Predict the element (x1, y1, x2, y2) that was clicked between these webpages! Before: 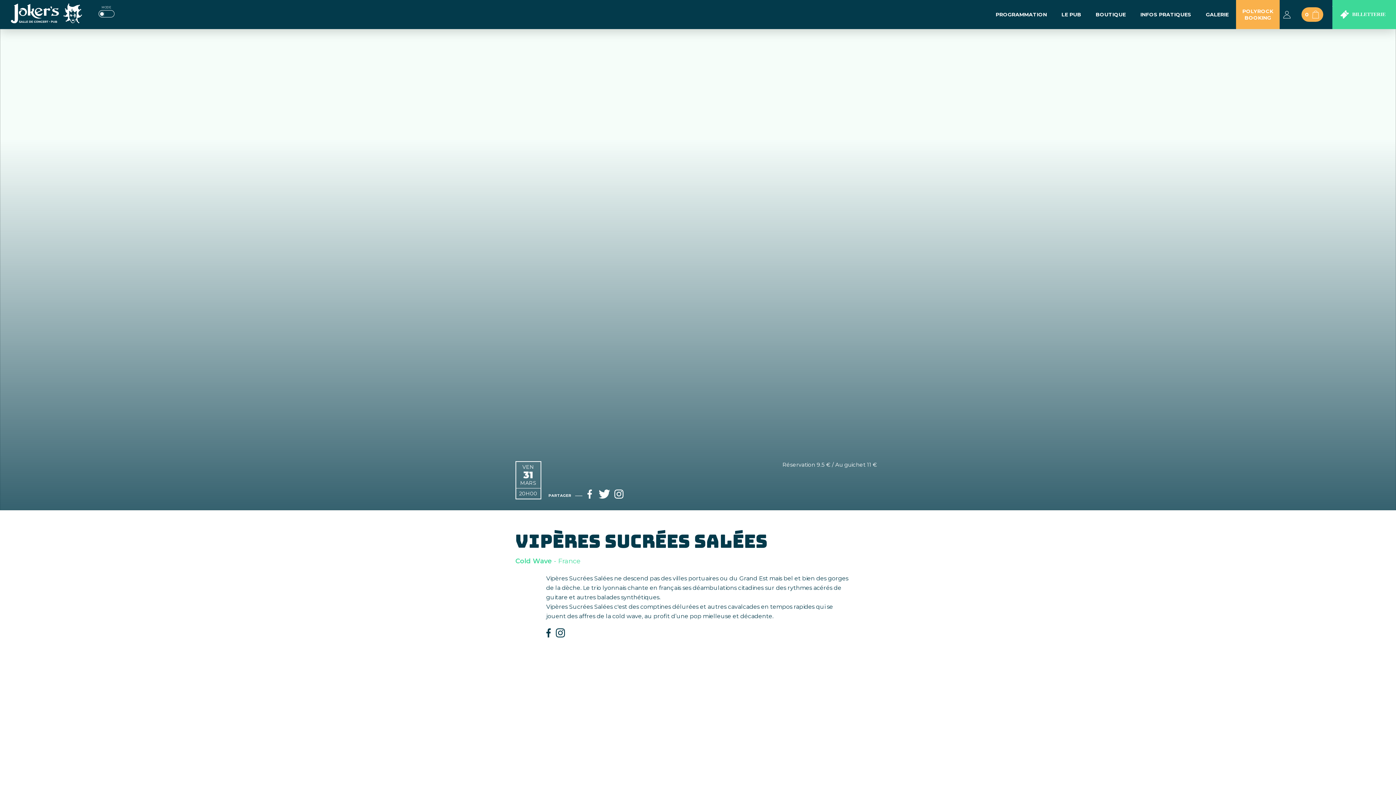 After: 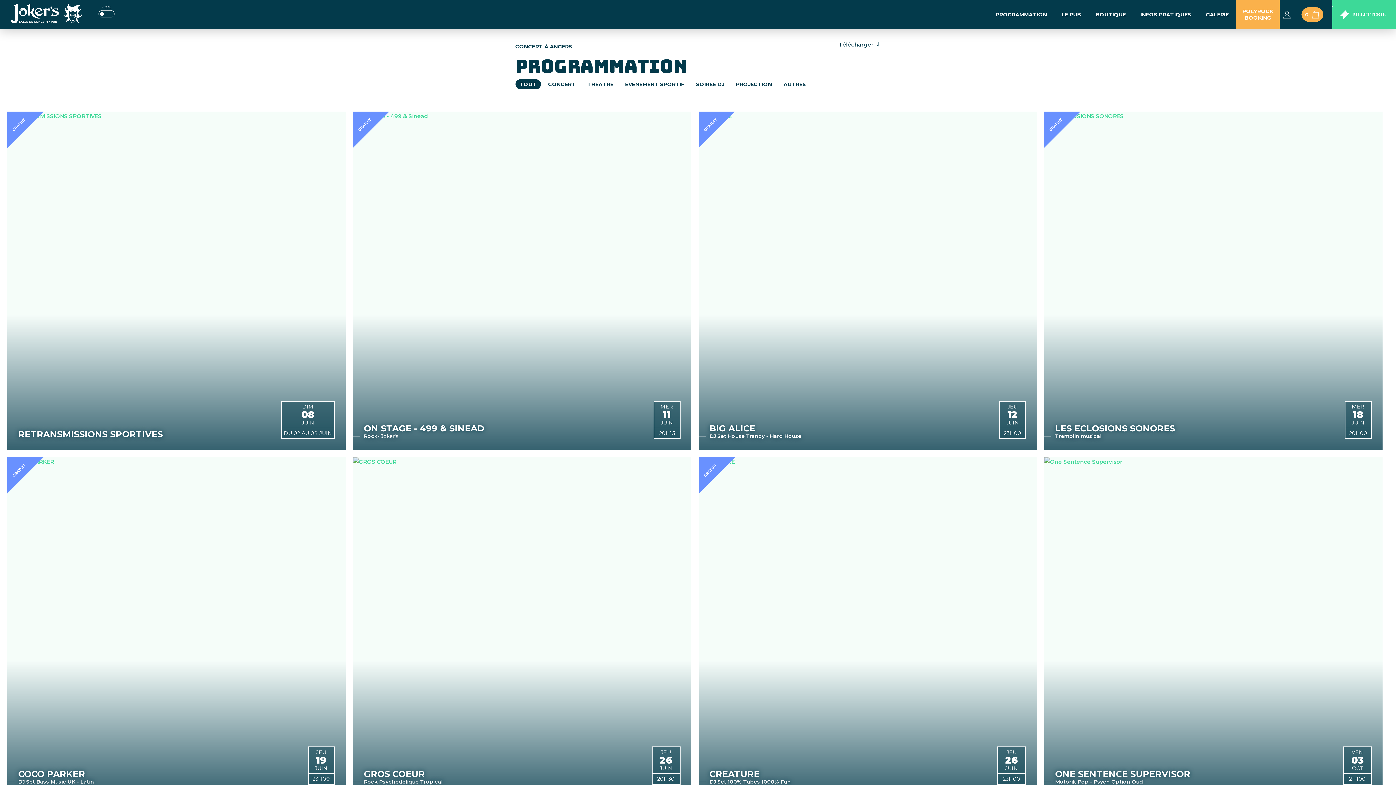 Action: bbox: (988, 0, 1054, 29) label: PROGRAMMATION